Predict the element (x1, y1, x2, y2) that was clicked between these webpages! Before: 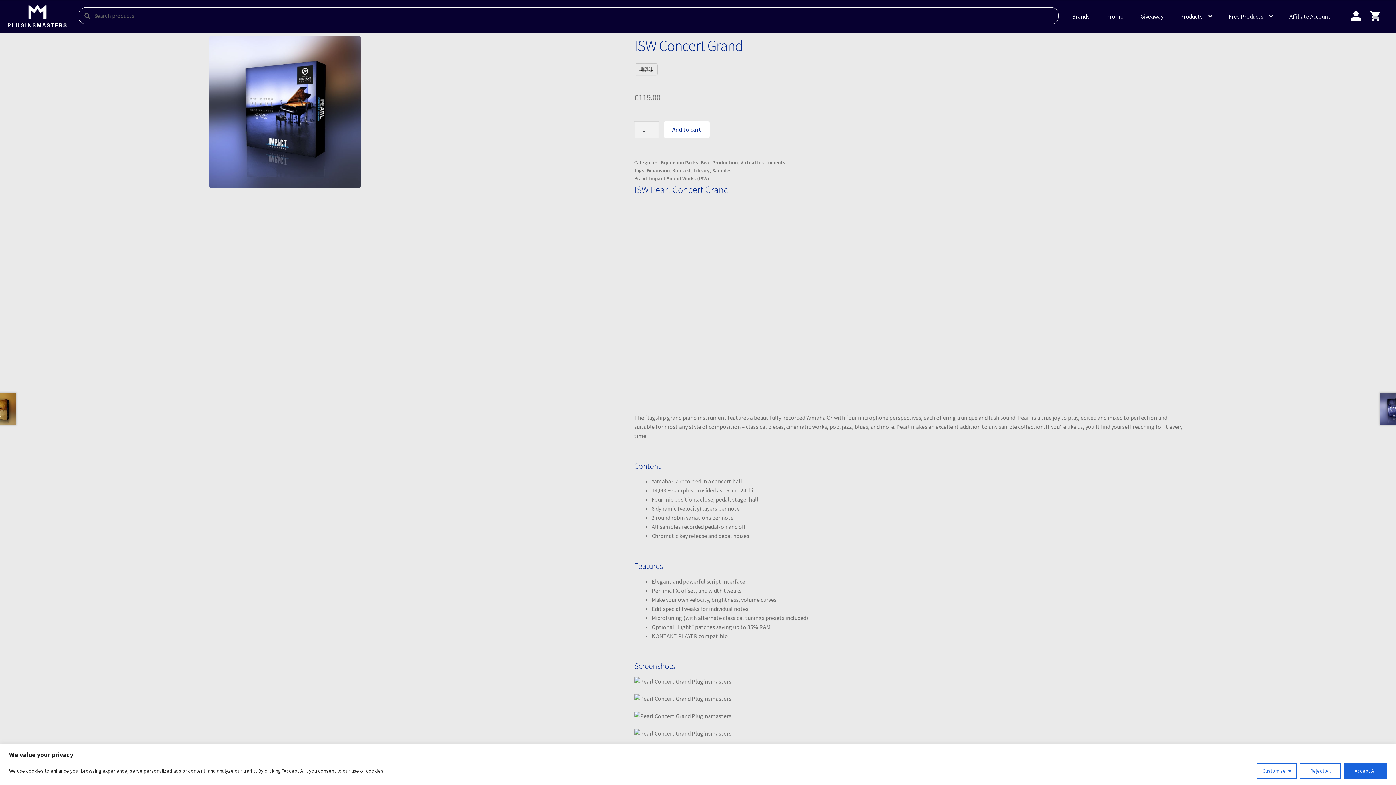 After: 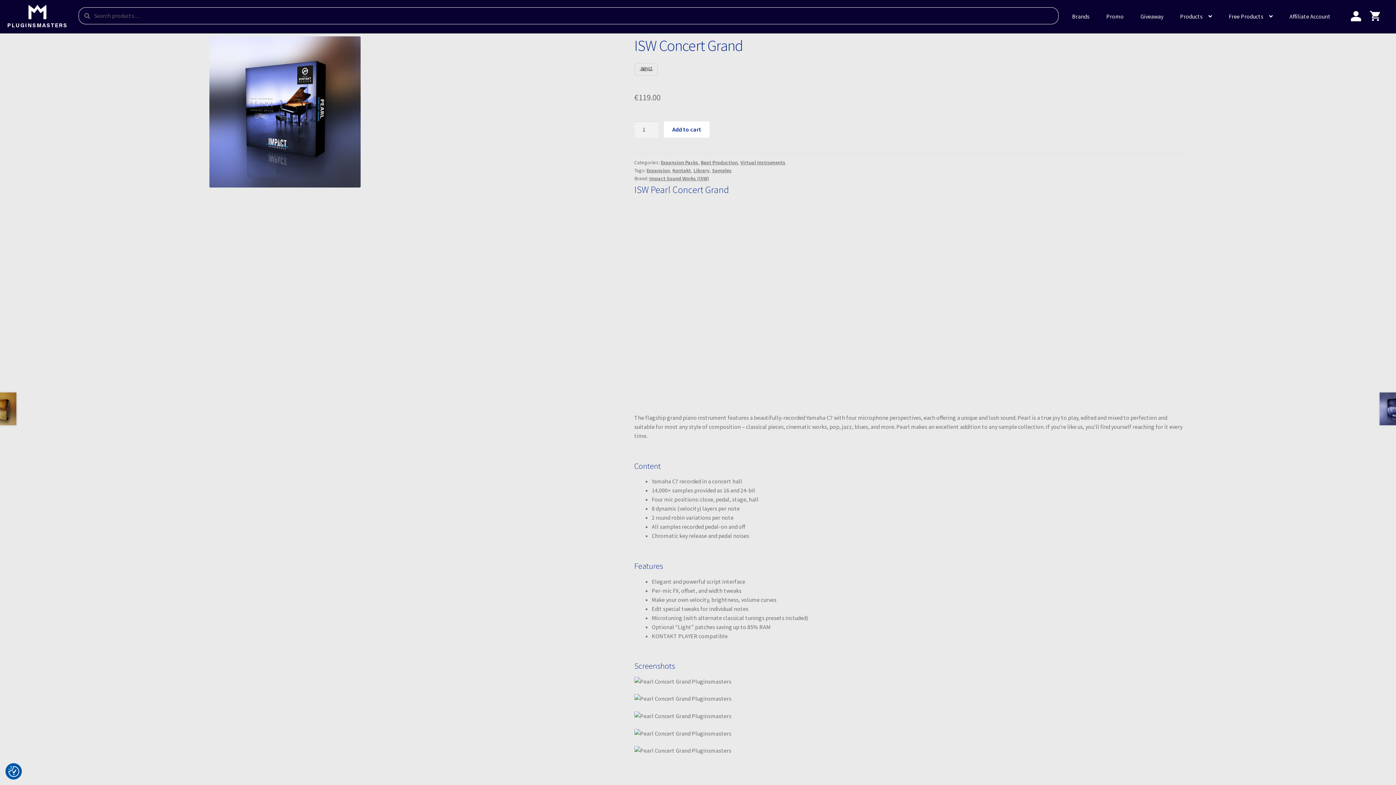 Action: bbox: (1344, 763, 1387, 779) label: Accept All